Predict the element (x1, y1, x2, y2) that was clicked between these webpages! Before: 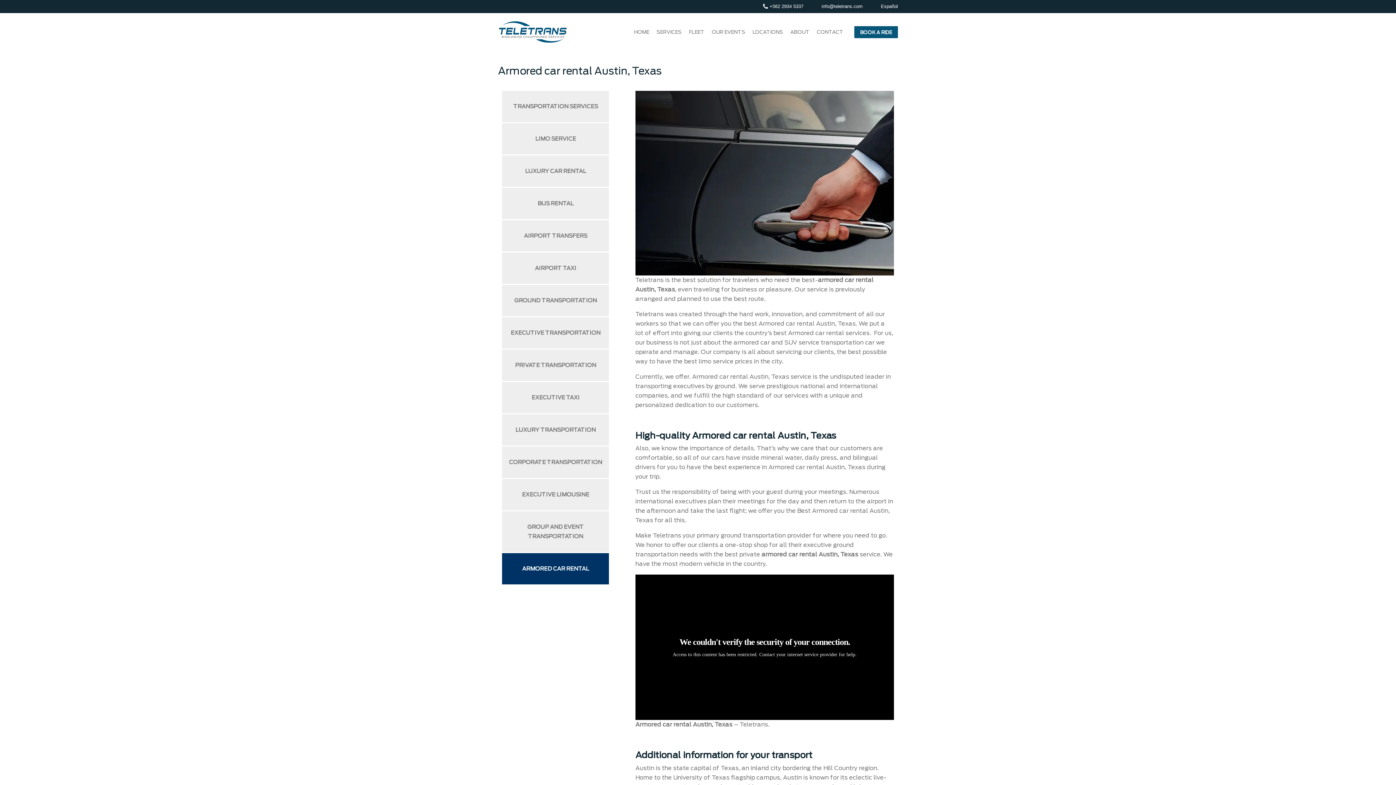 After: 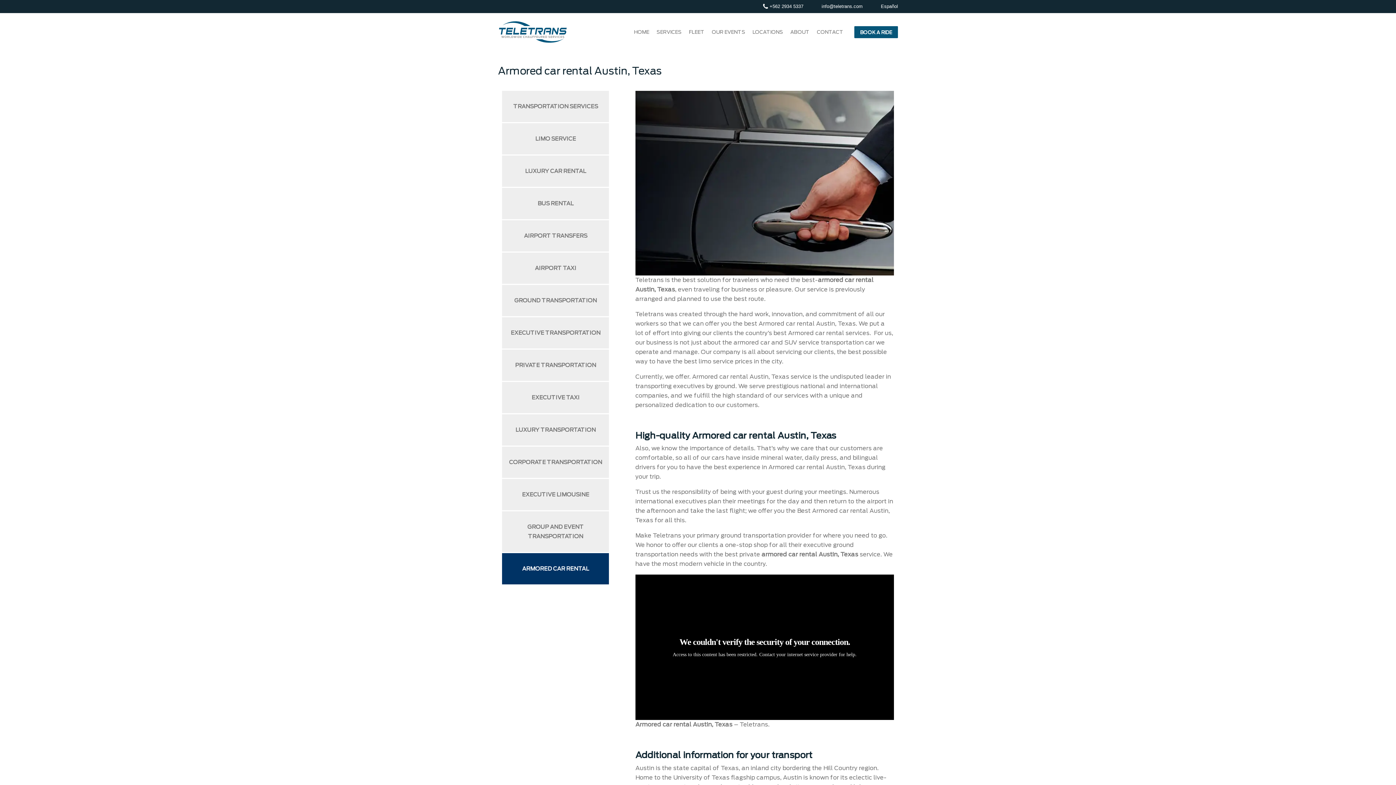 Action: label:  +562 2934 5337 bbox: (763, 3, 803, 9)